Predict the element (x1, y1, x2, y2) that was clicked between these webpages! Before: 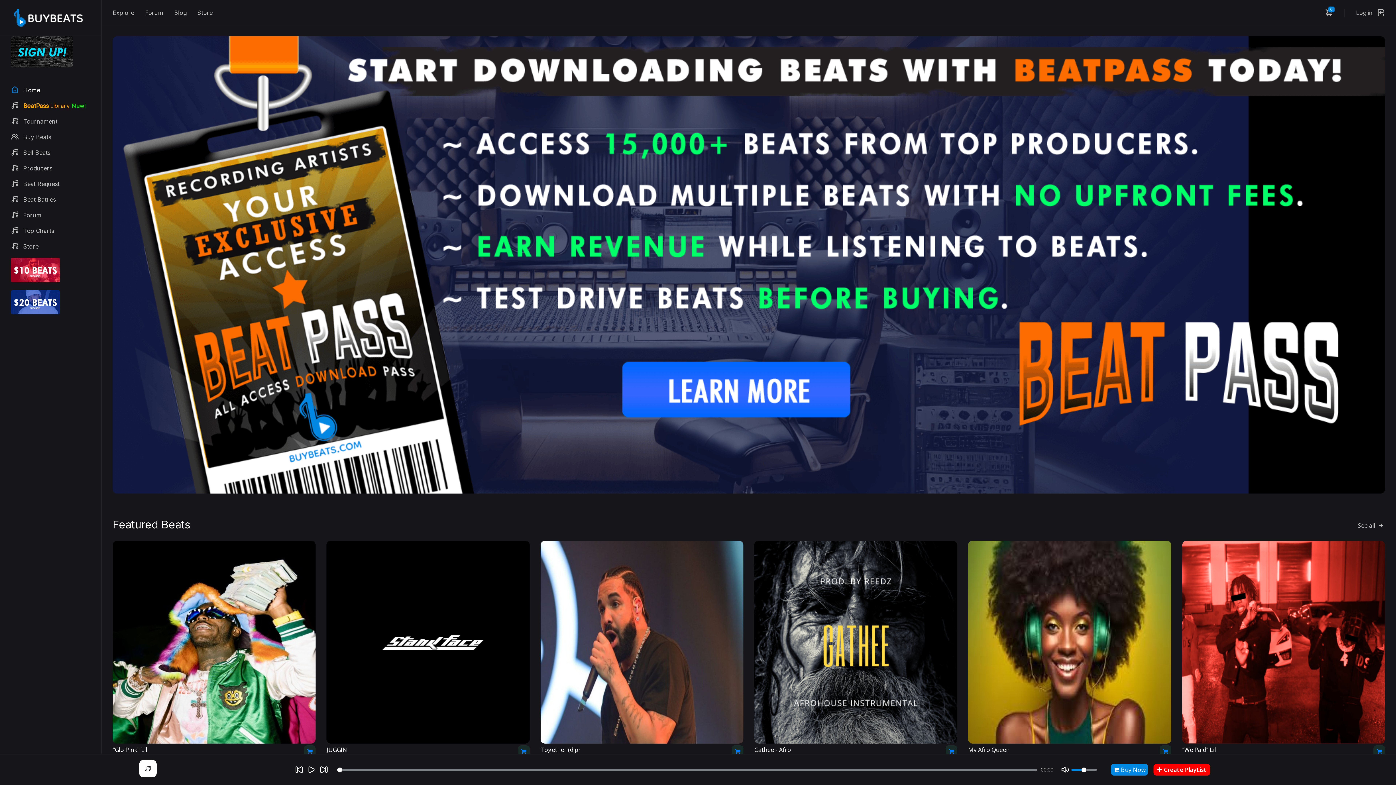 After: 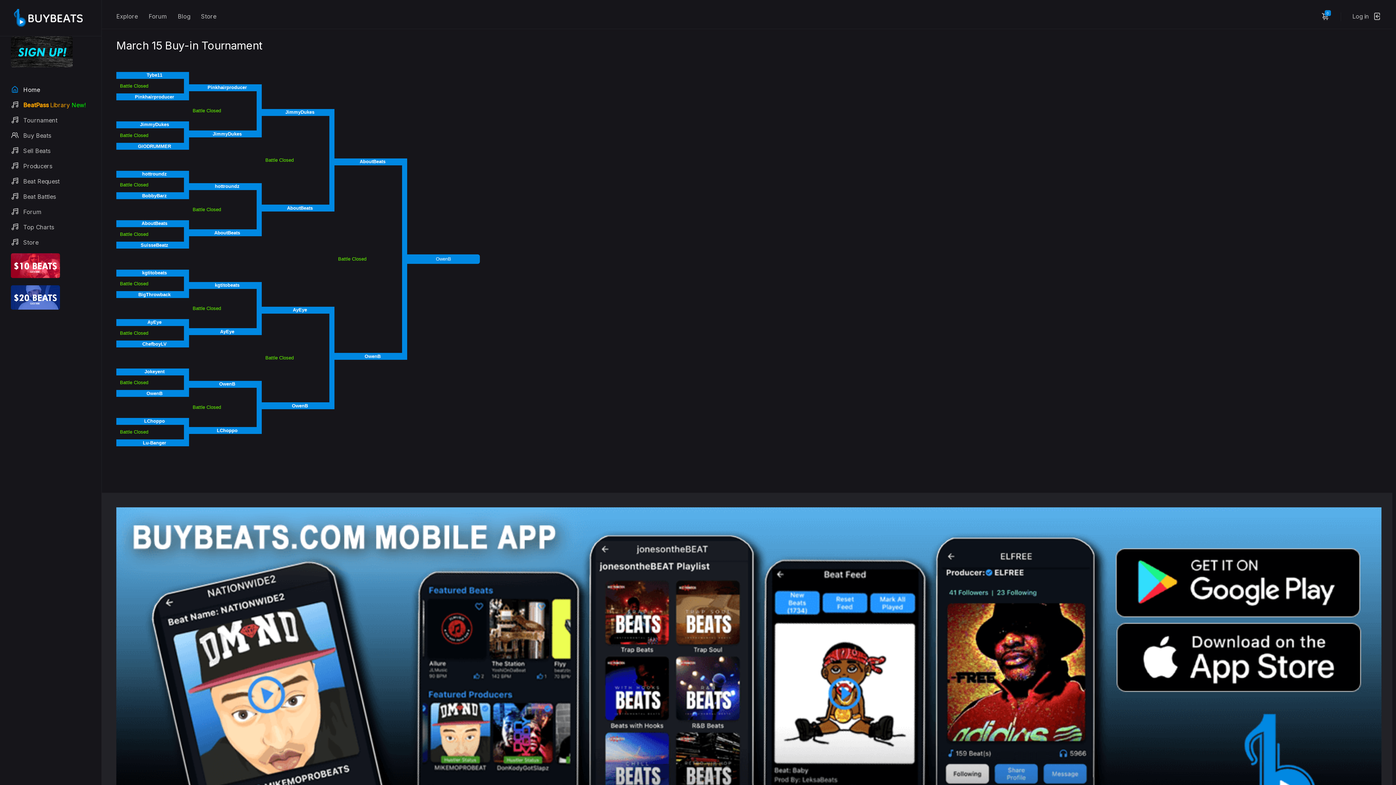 Action: label: Tournament bbox: (10, 117, 57, 125)